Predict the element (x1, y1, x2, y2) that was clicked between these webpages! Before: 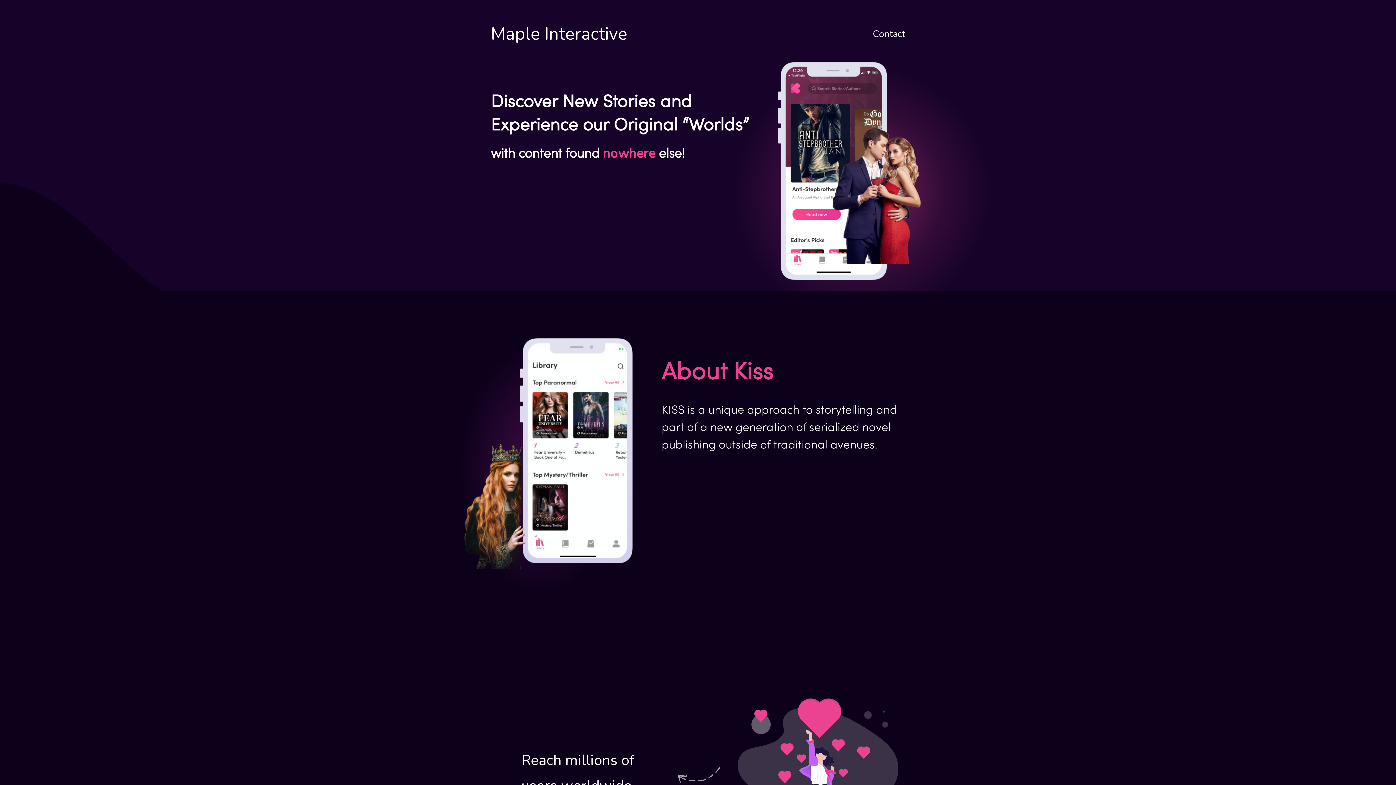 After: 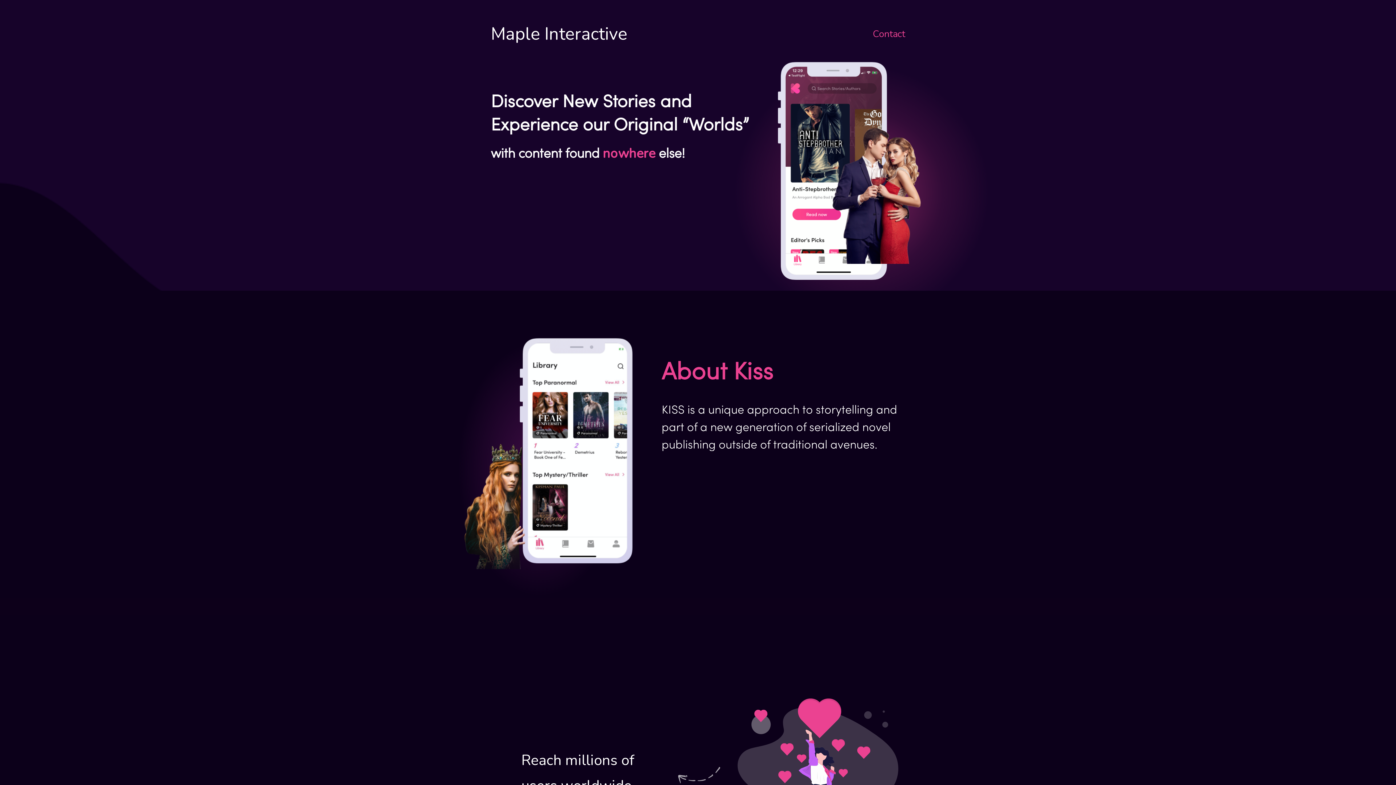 Action: label: Contact bbox: (873, 27, 905, 40)